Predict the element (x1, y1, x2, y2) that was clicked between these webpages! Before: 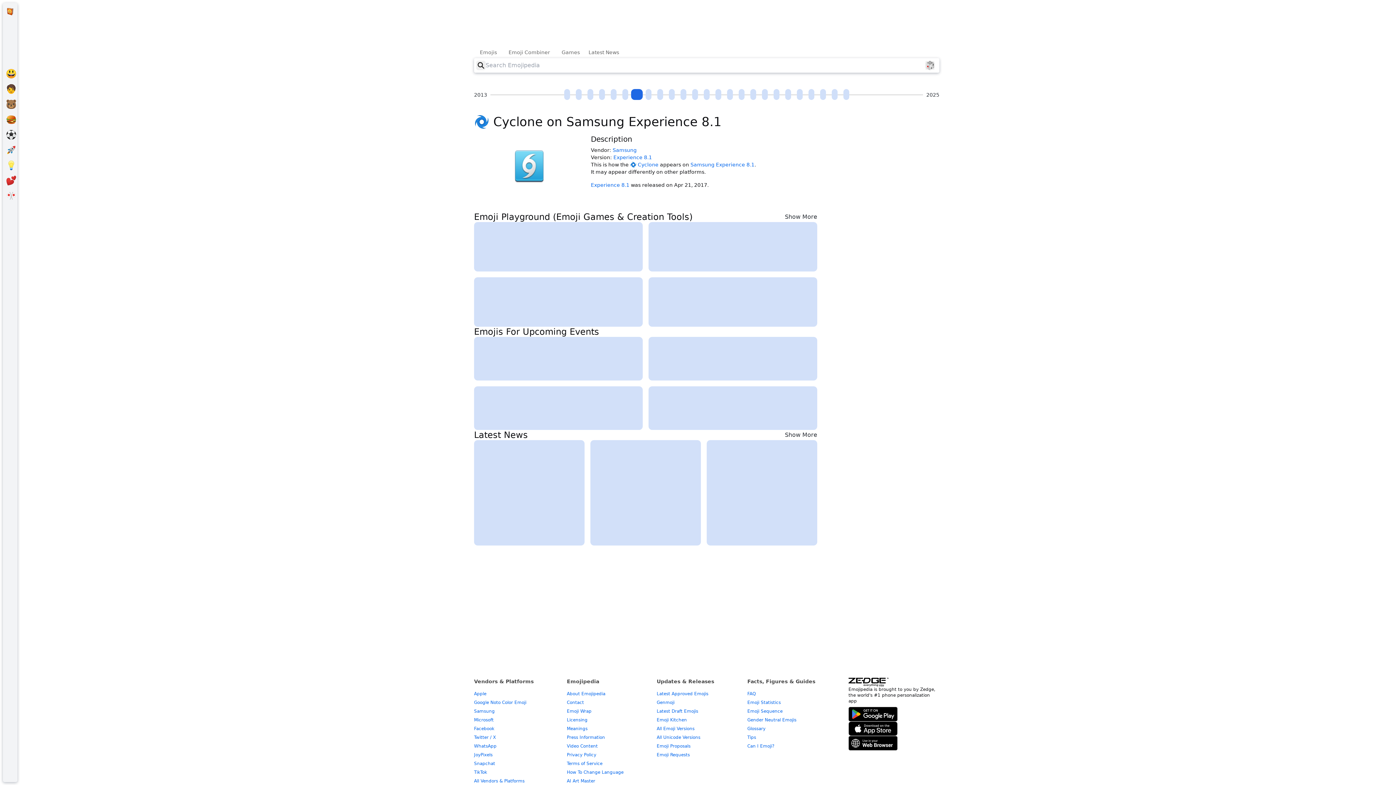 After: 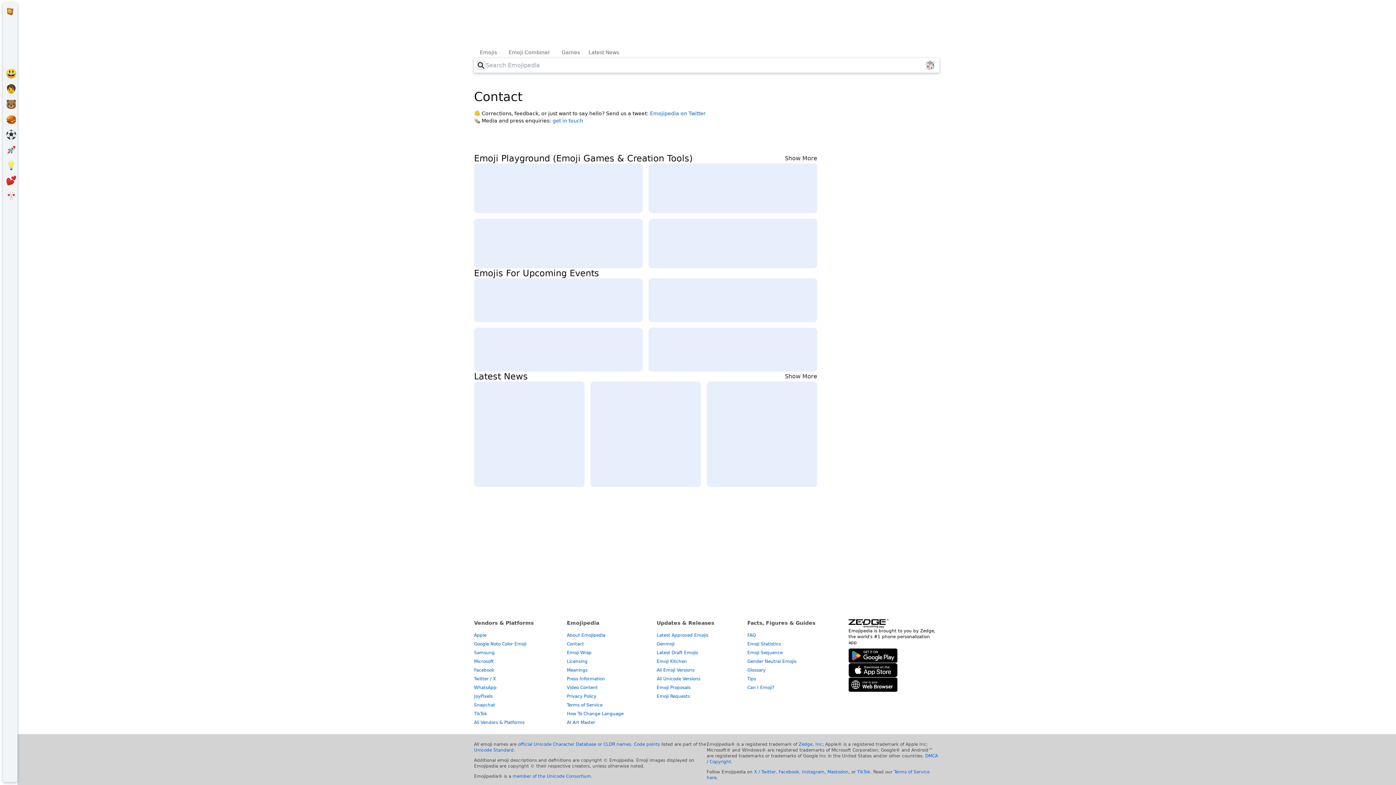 Action: label: Contact bbox: (567, 700, 584, 705)